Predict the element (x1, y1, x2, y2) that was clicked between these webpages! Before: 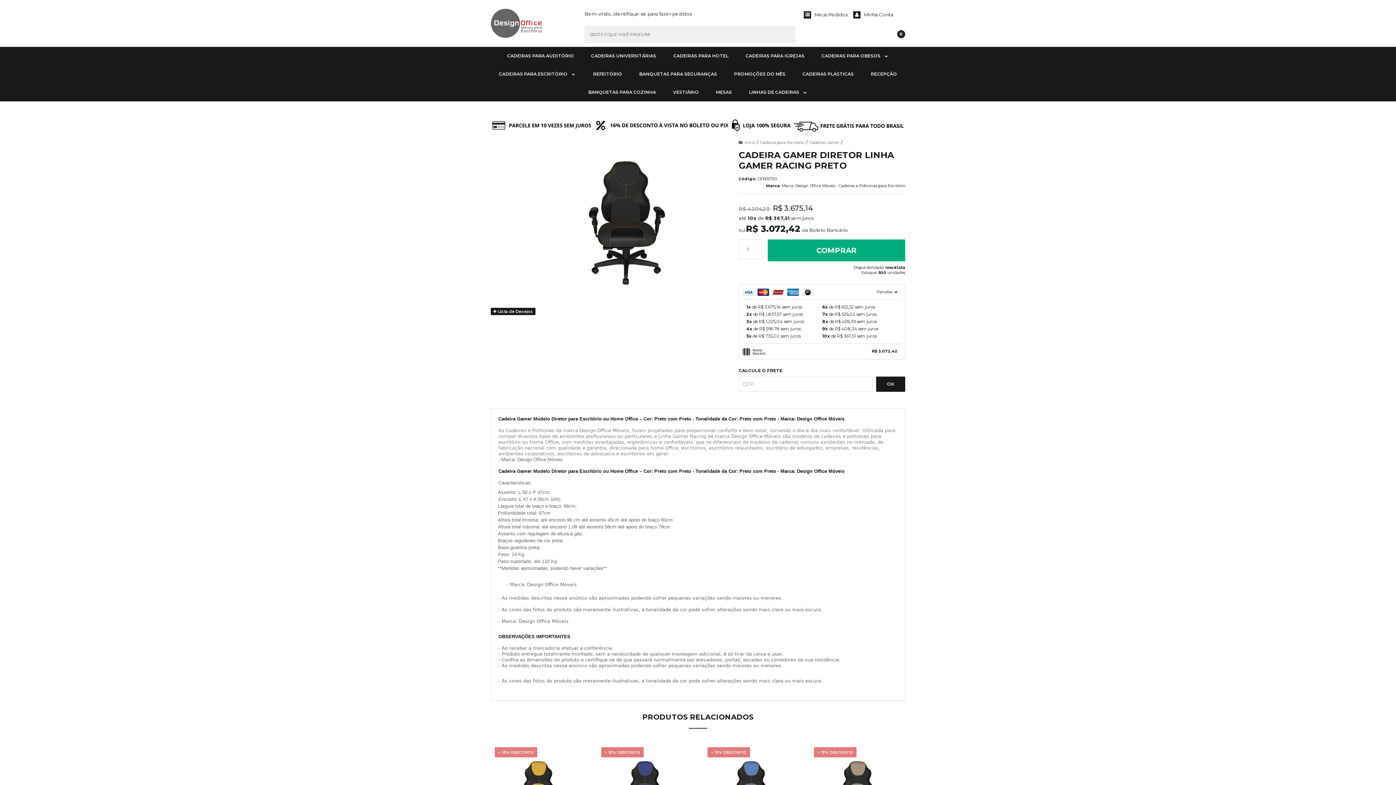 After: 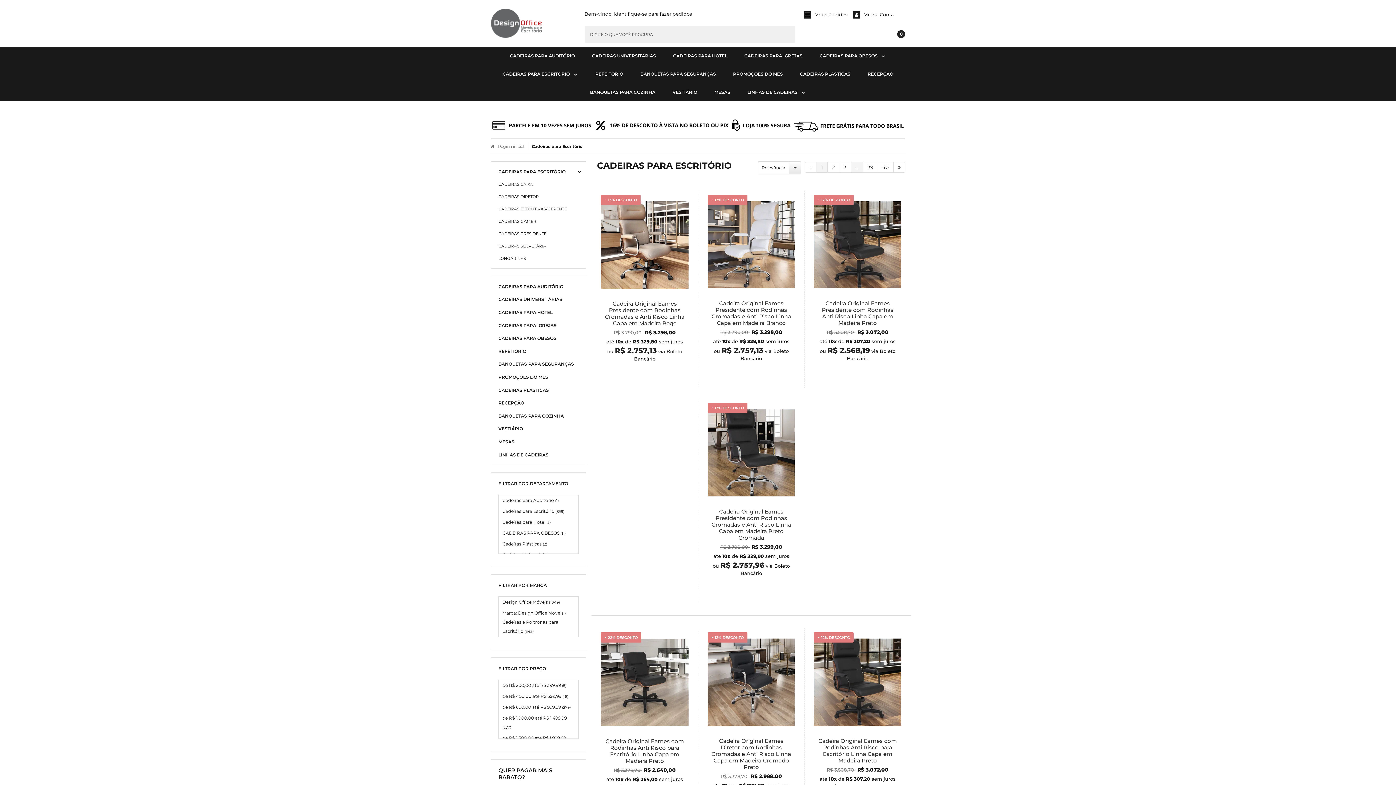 Action: label: Cadeiras para Escritório bbox: (760, 139, 804, 144)